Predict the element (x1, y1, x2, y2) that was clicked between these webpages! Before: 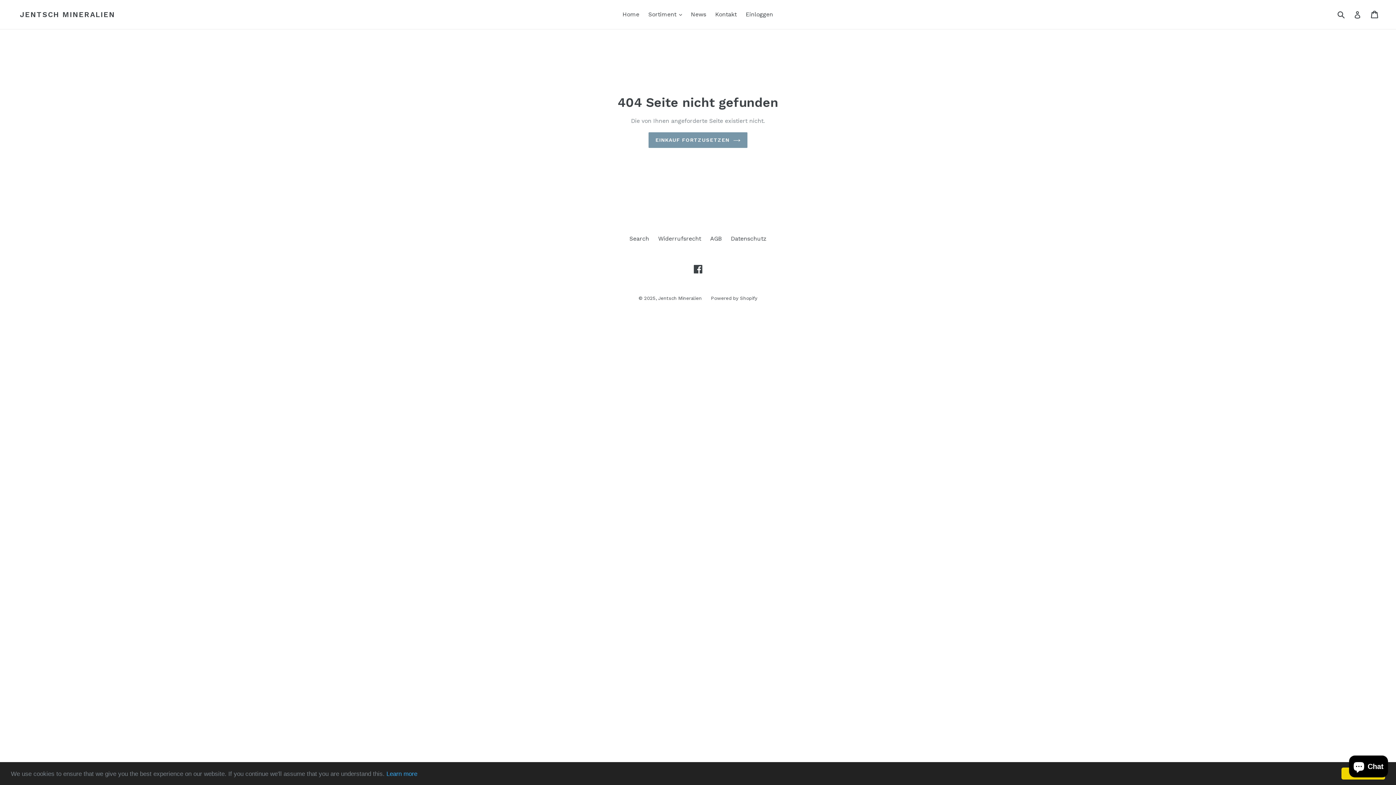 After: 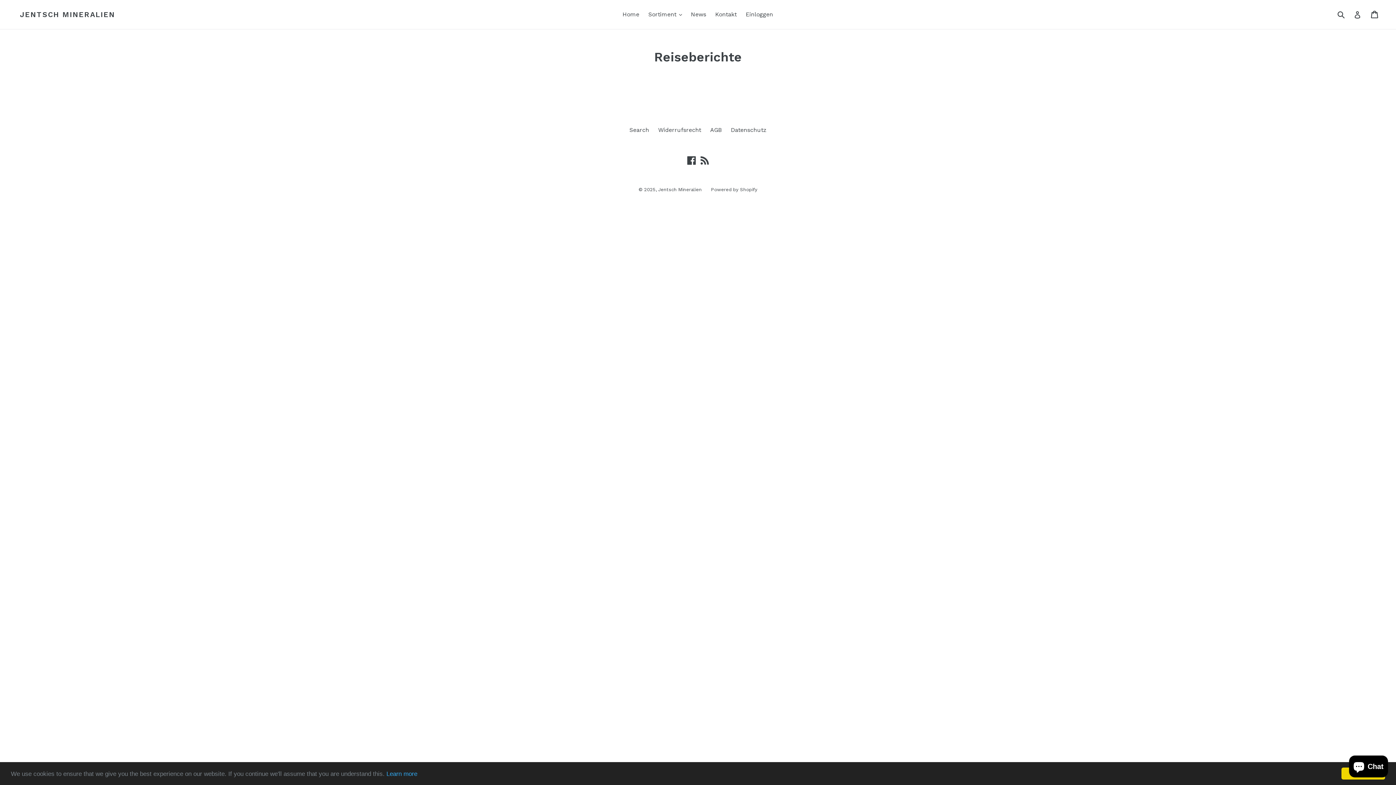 Action: bbox: (687, 9, 710, 20) label: News